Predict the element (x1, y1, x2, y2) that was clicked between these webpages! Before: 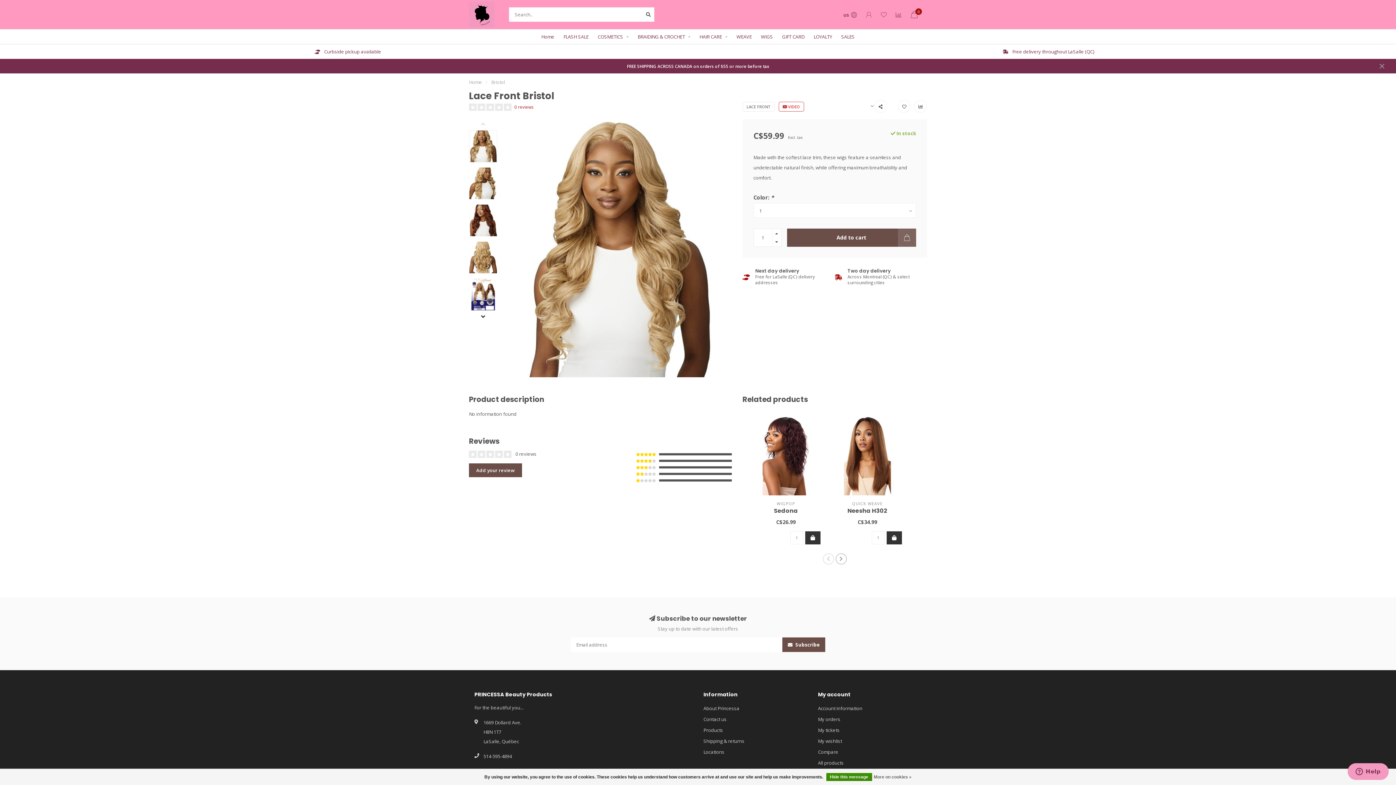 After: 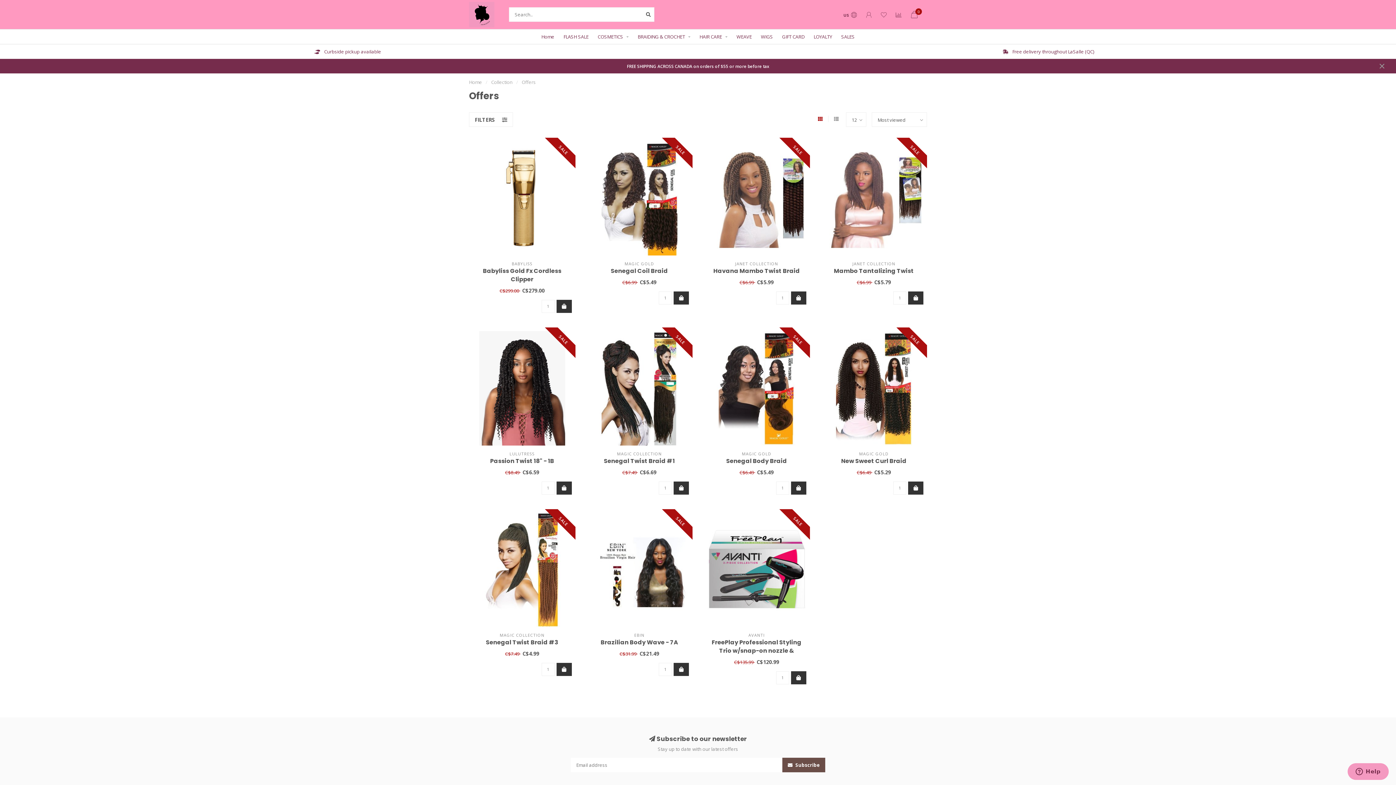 Action: label: SALES bbox: (841, 29, 854, 44)